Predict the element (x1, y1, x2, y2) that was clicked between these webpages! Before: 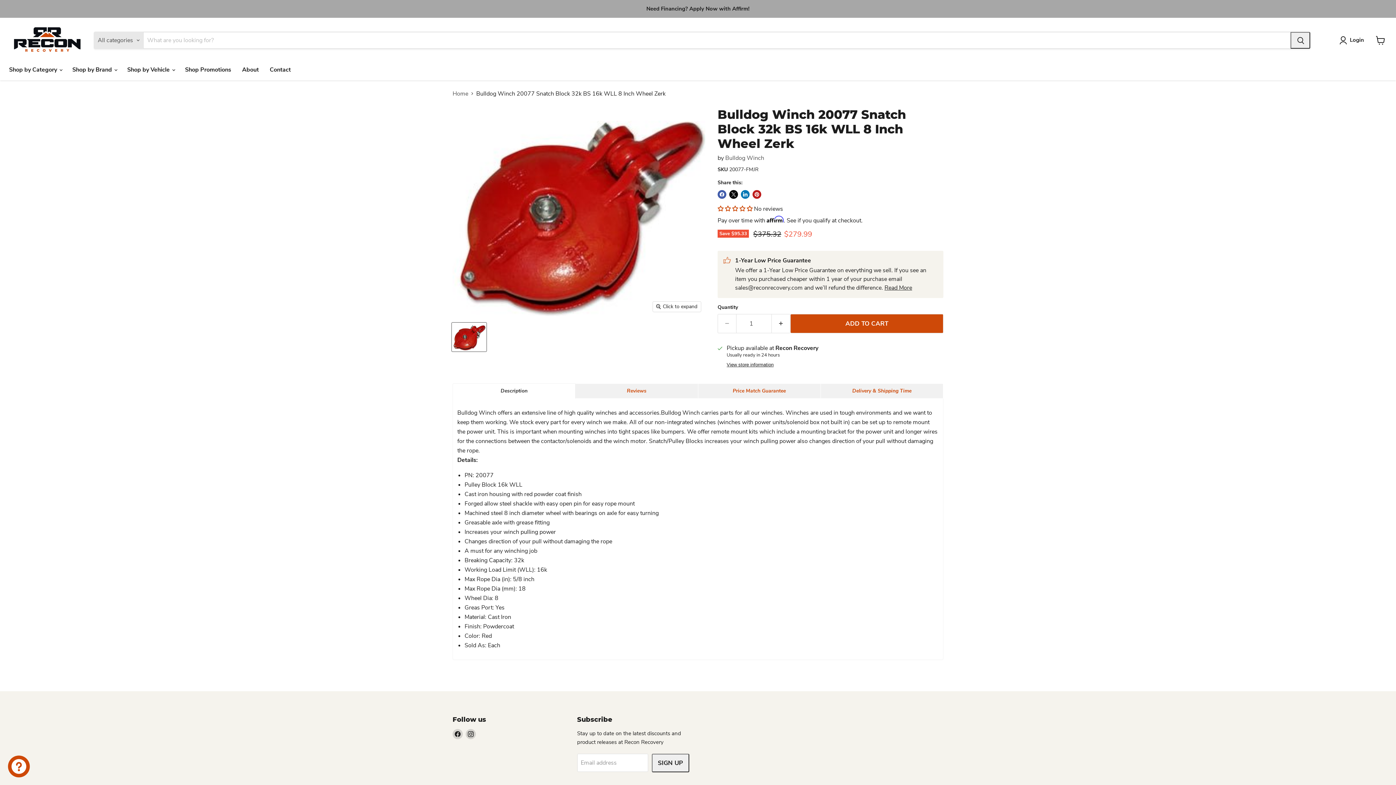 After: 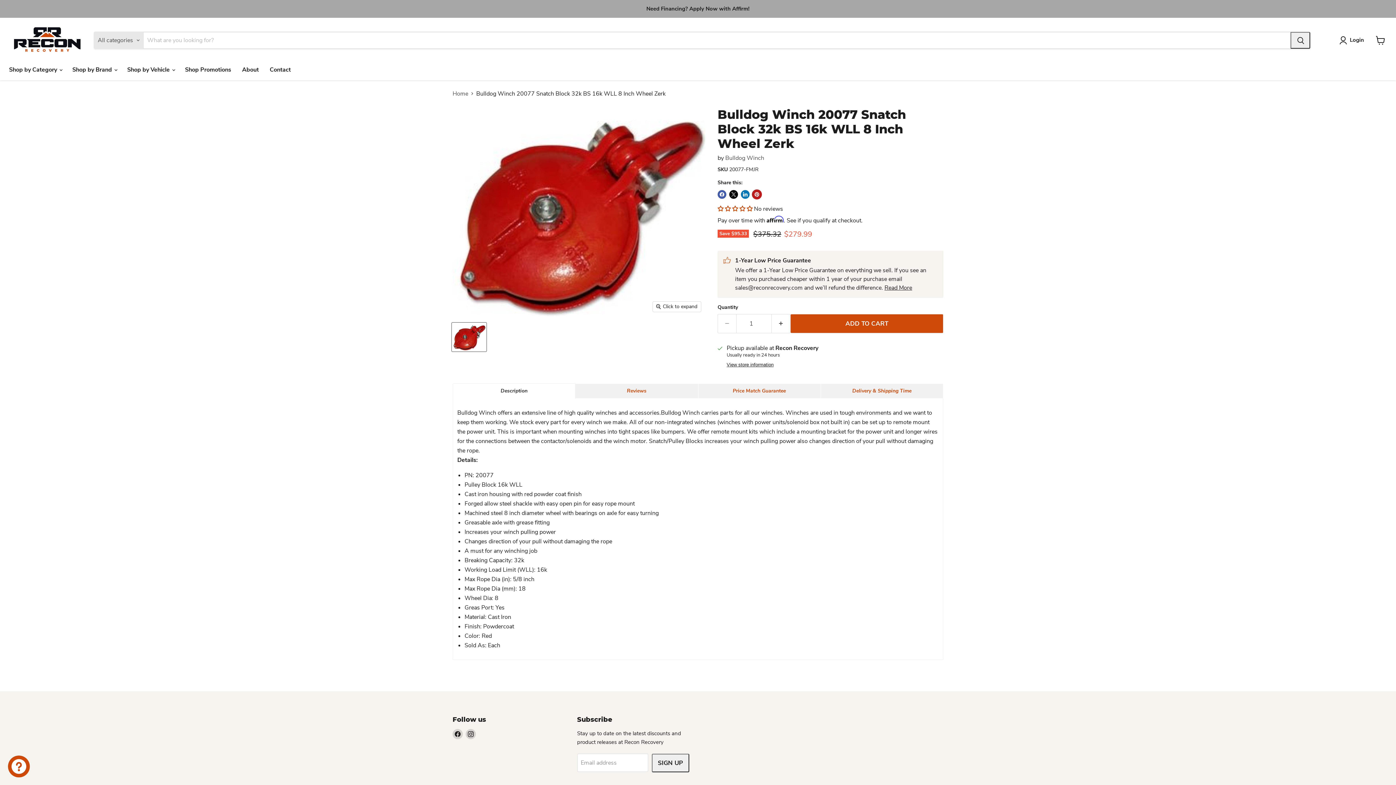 Action: label: Pin on Pinterest bbox: (752, 190, 761, 198)